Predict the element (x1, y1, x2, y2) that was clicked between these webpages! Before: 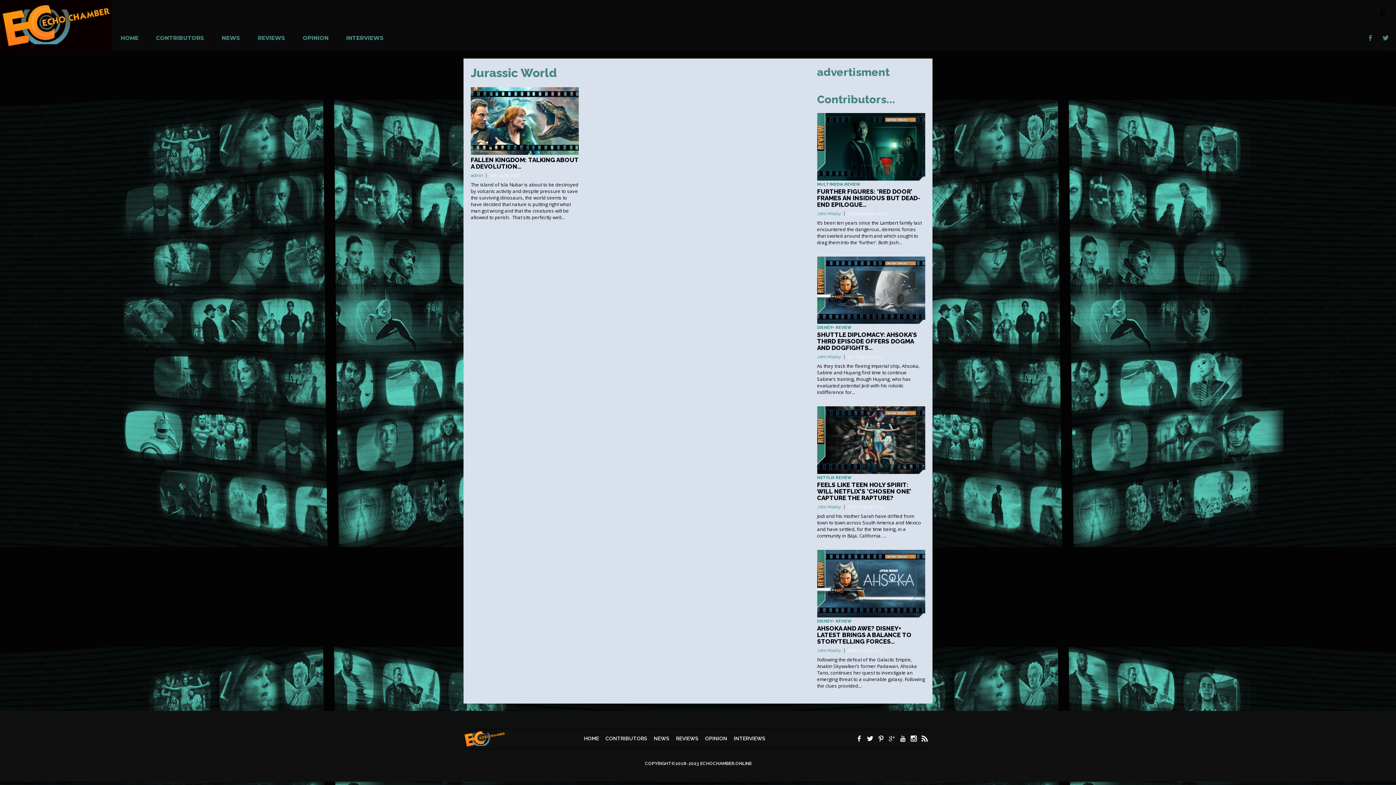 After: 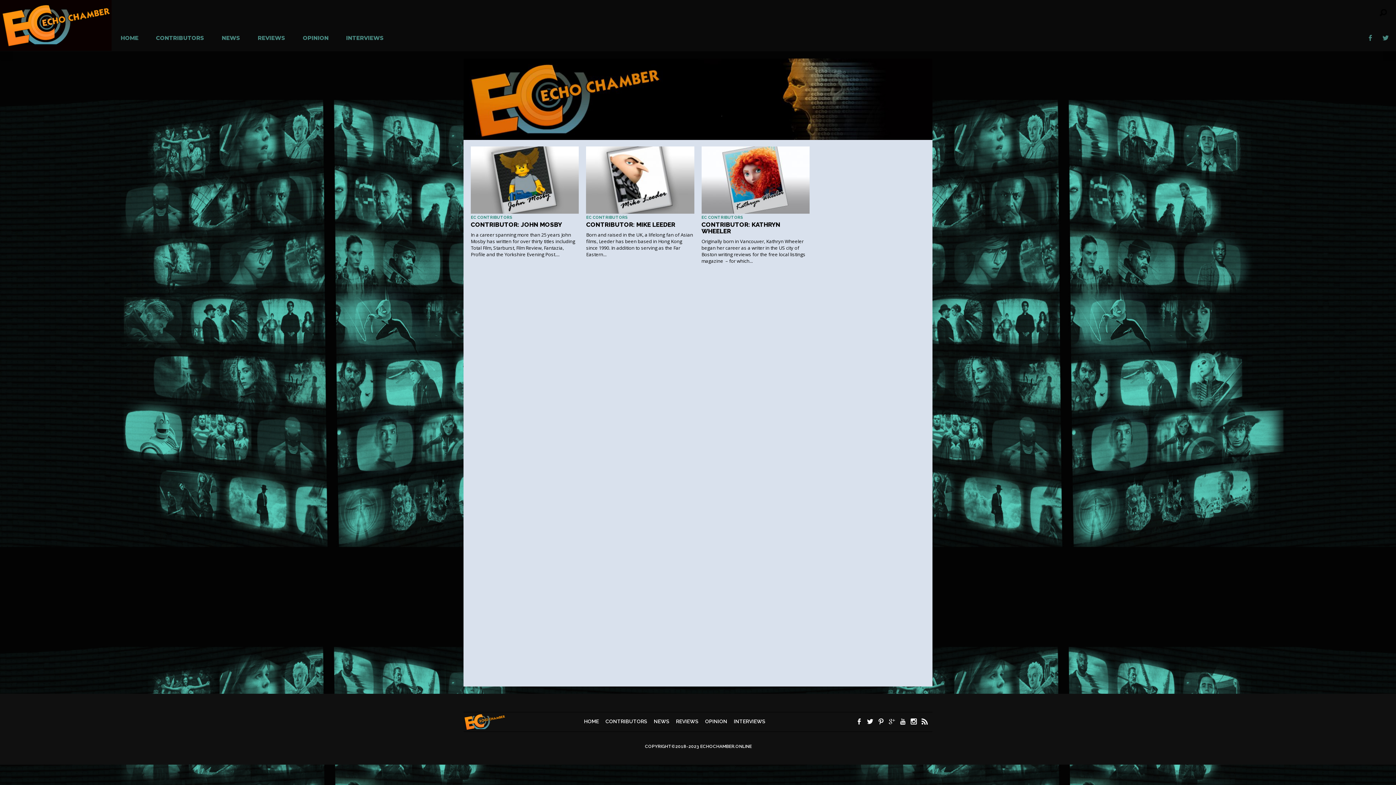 Action: label: CONTRIBUTORS bbox: (147, 25, 213, 50)